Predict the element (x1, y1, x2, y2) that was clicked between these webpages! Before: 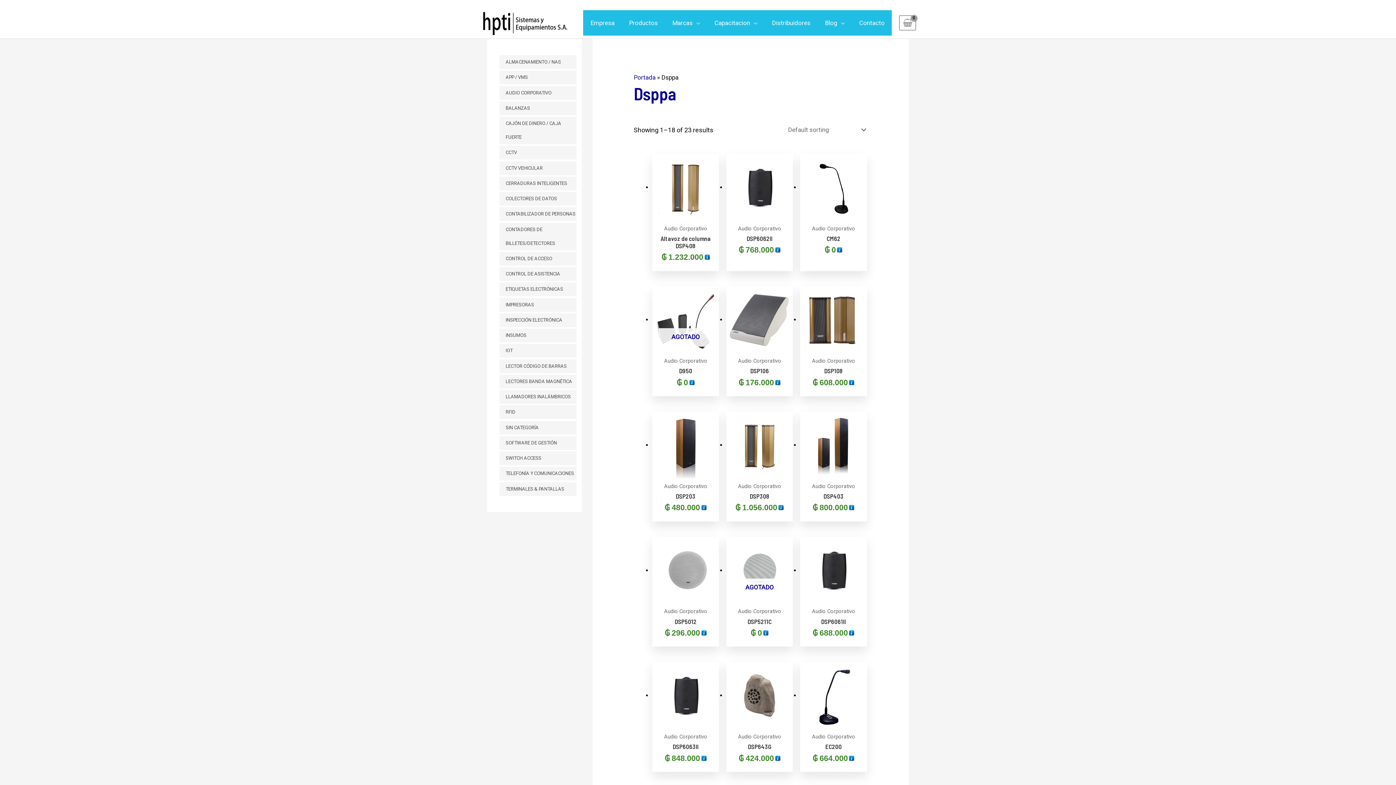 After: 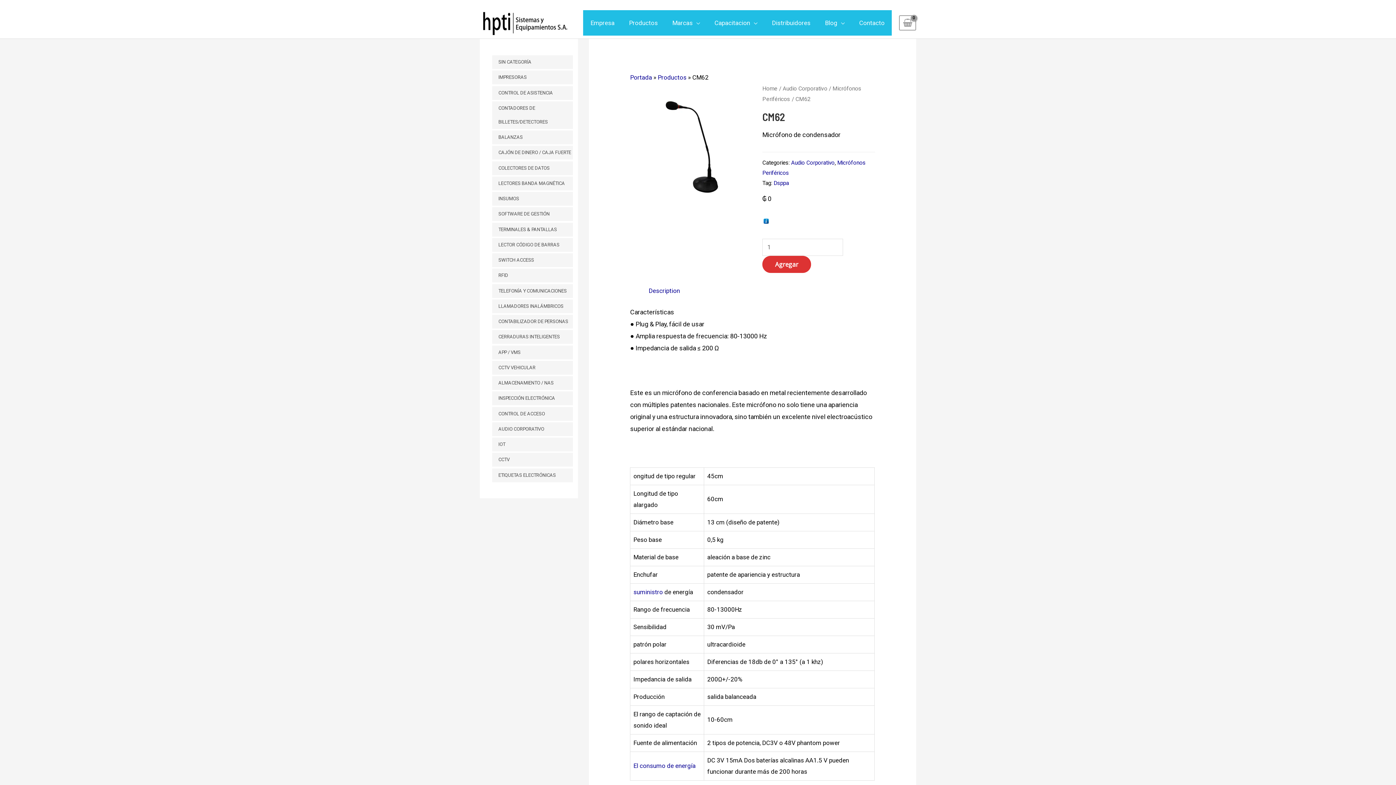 Action: bbox: (807, 234, 859, 242) label: CM62